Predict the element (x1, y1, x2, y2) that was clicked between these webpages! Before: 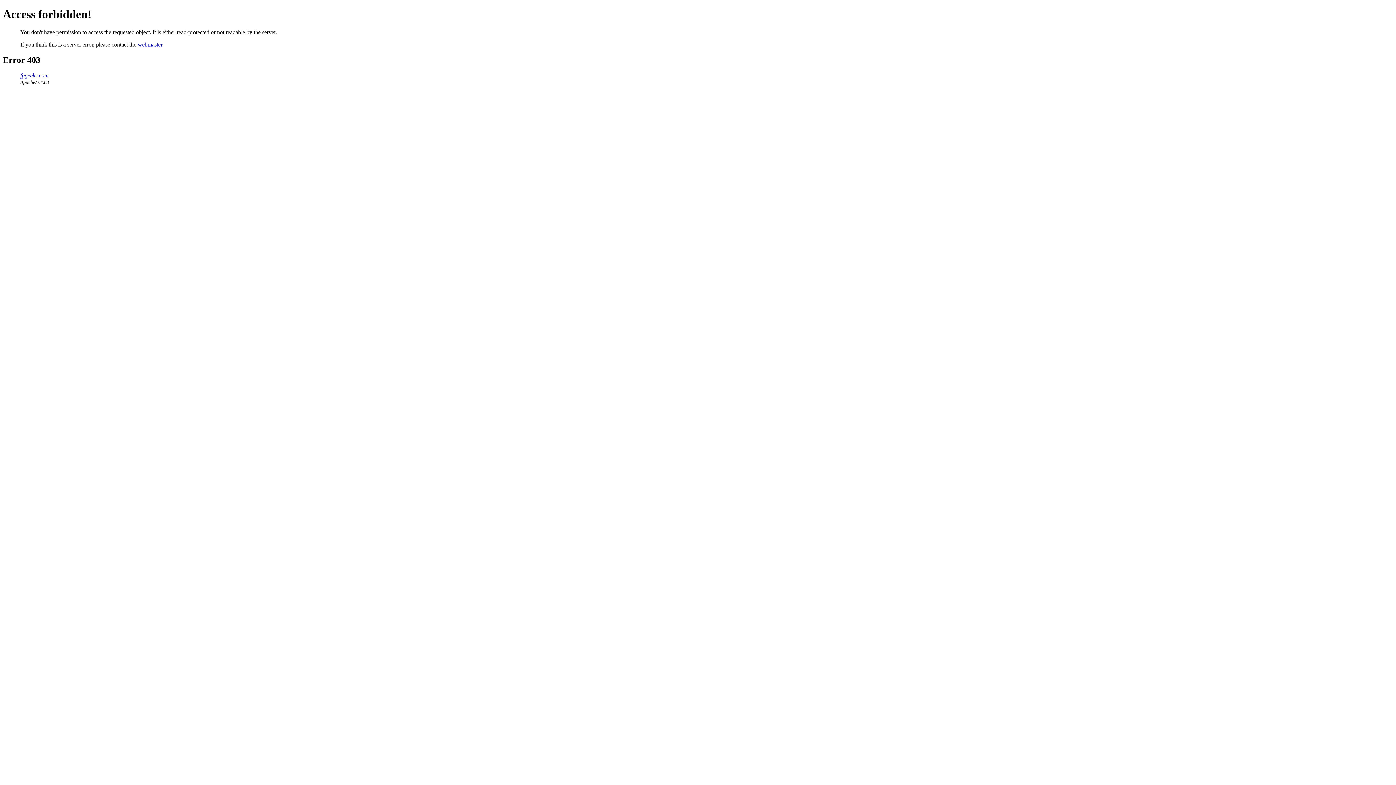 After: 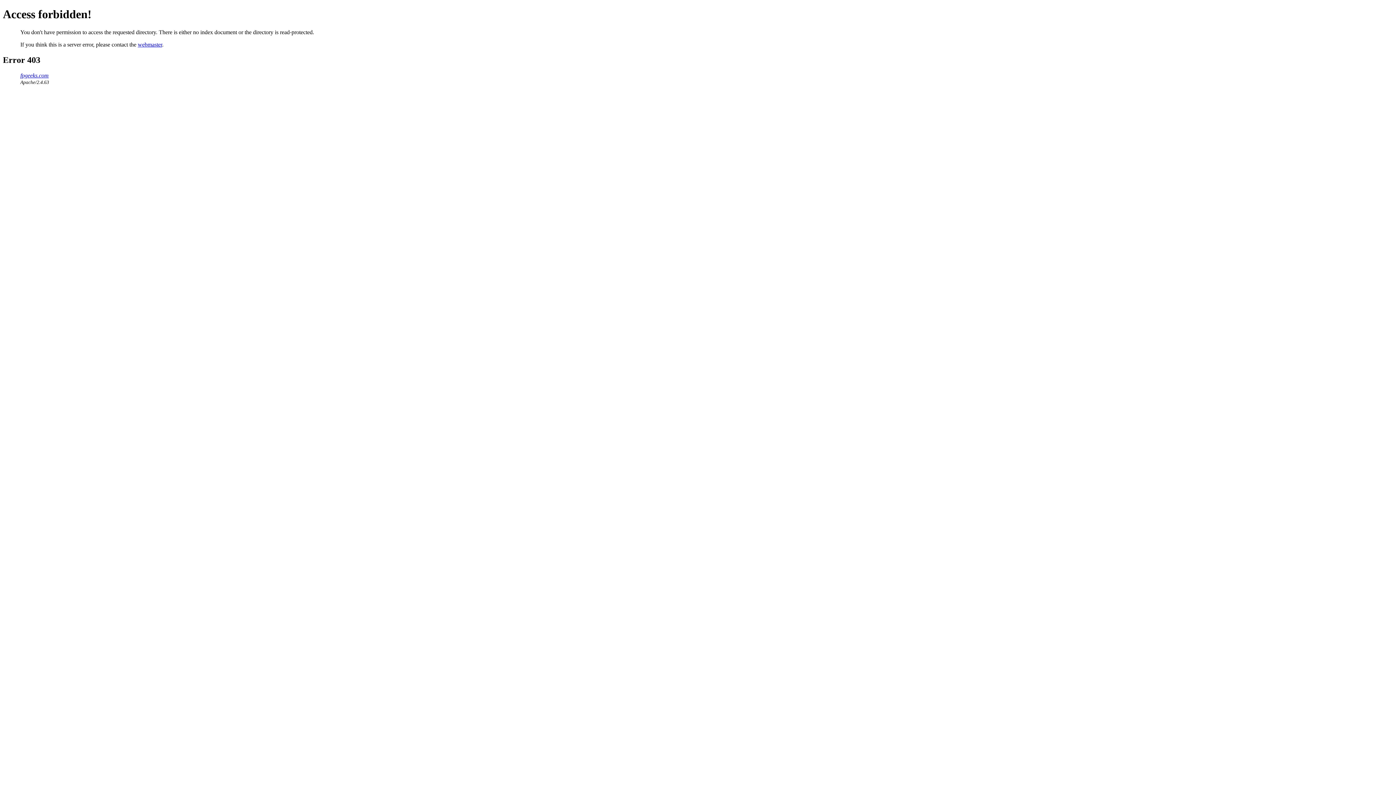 Action: bbox: (20, 72, 48, 78) label: fpgeeks.com